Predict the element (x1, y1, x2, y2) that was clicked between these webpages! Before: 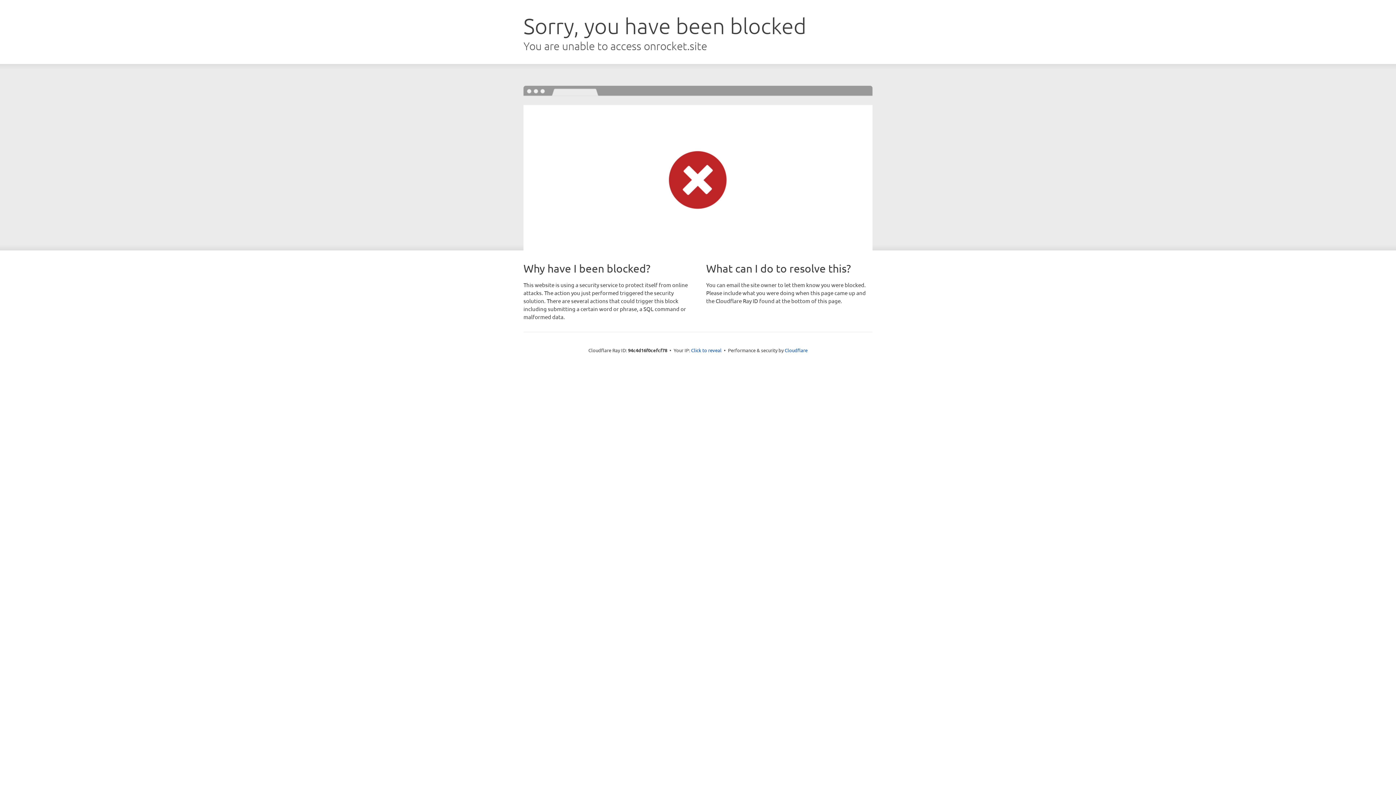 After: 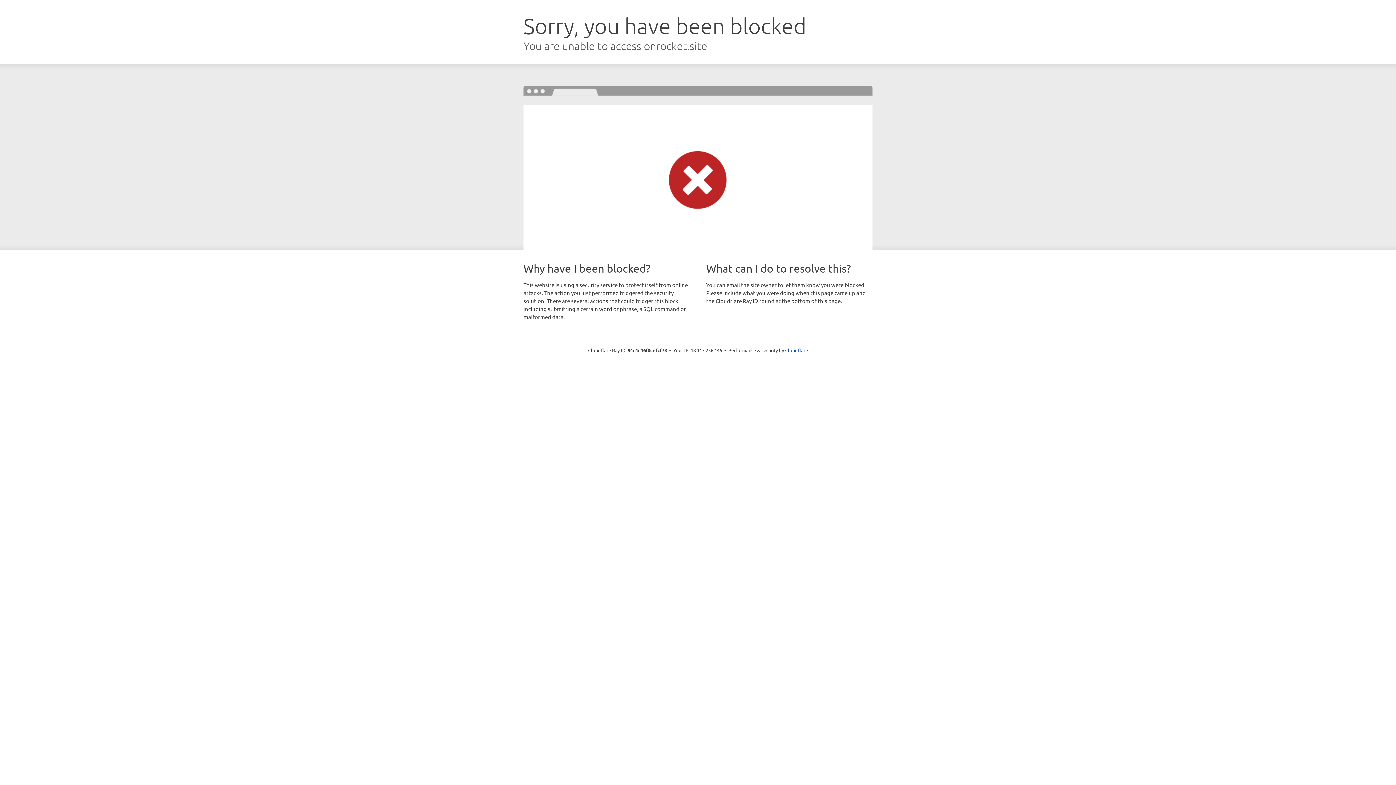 Action: bbox: (691, 346, 721, 353) label: Click to reveal